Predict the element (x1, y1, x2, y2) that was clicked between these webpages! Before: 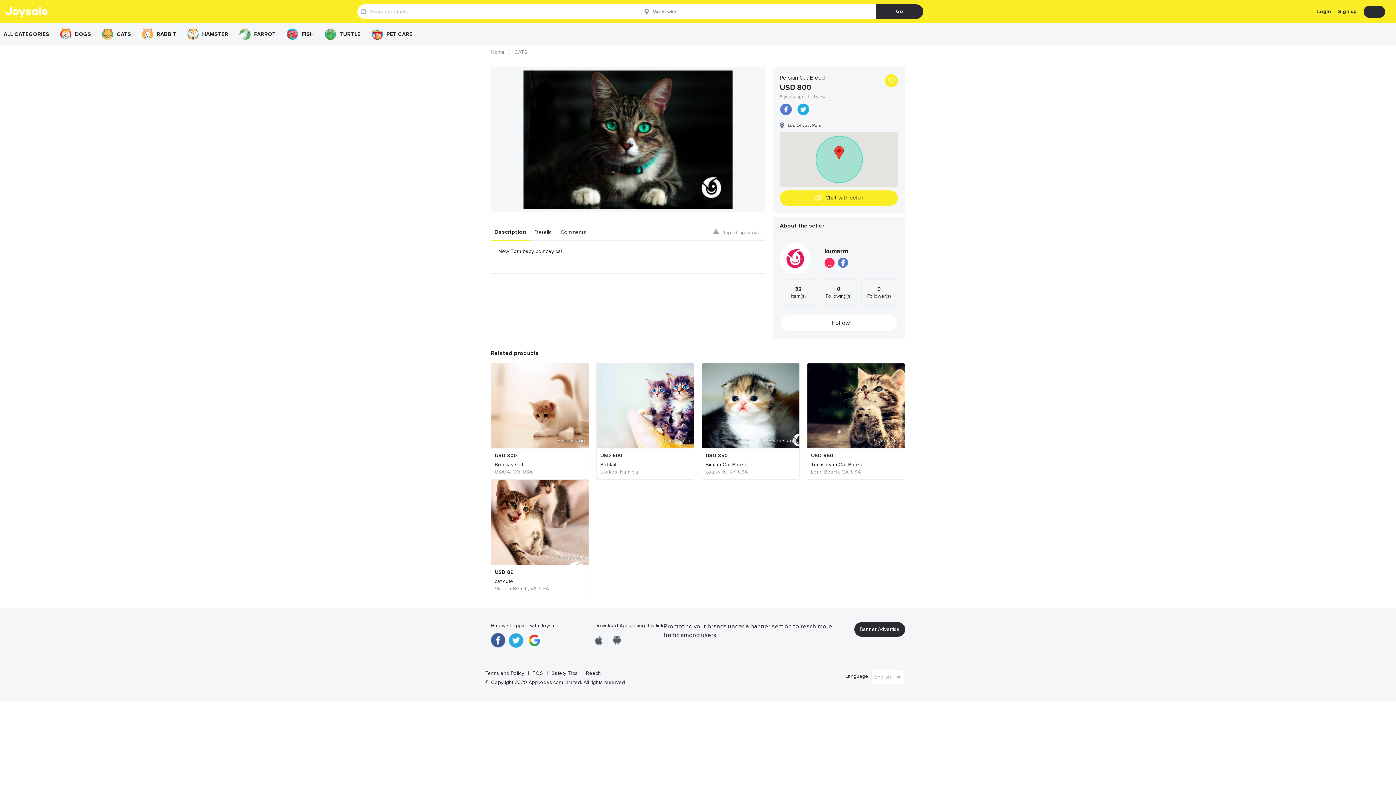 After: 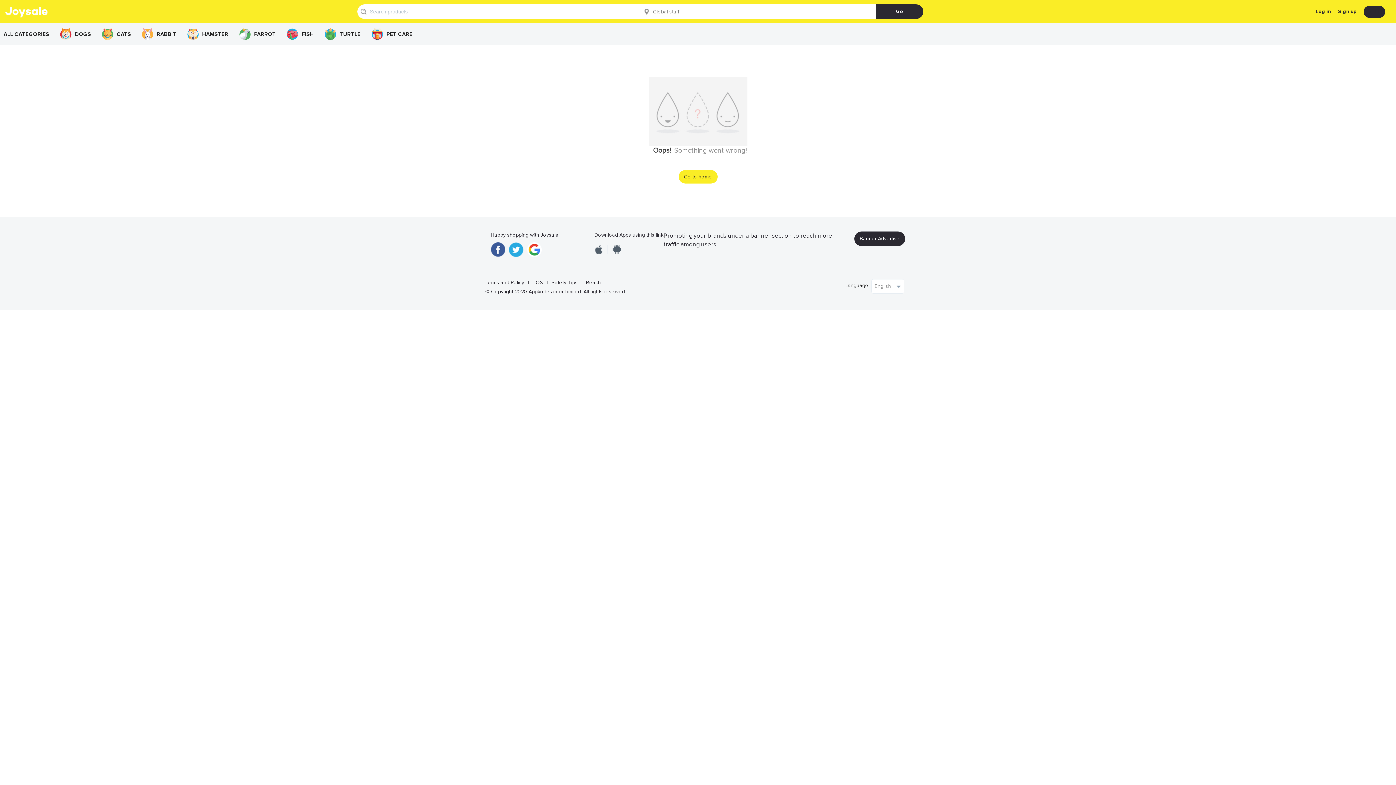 Action: bbox: (494, 578, 513, 584) label: cat cute